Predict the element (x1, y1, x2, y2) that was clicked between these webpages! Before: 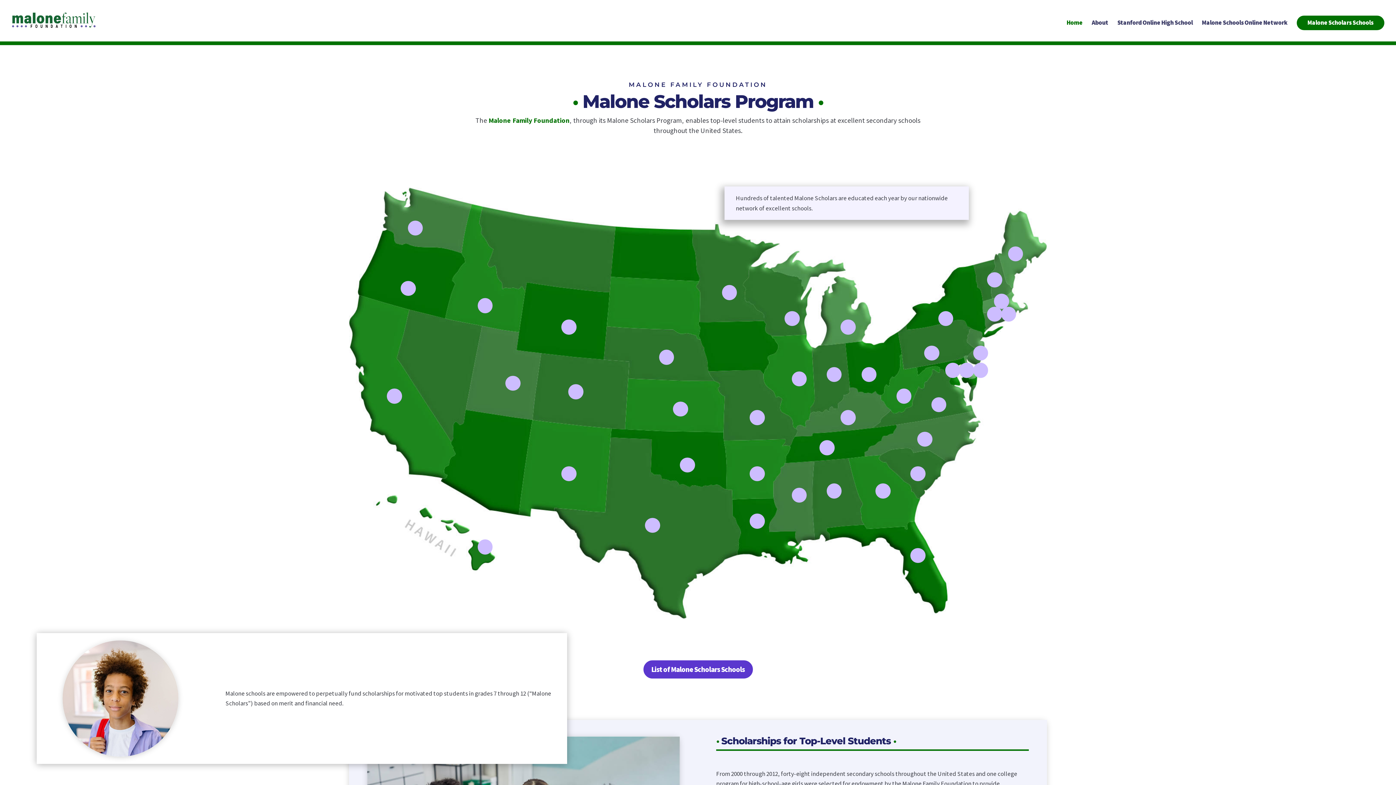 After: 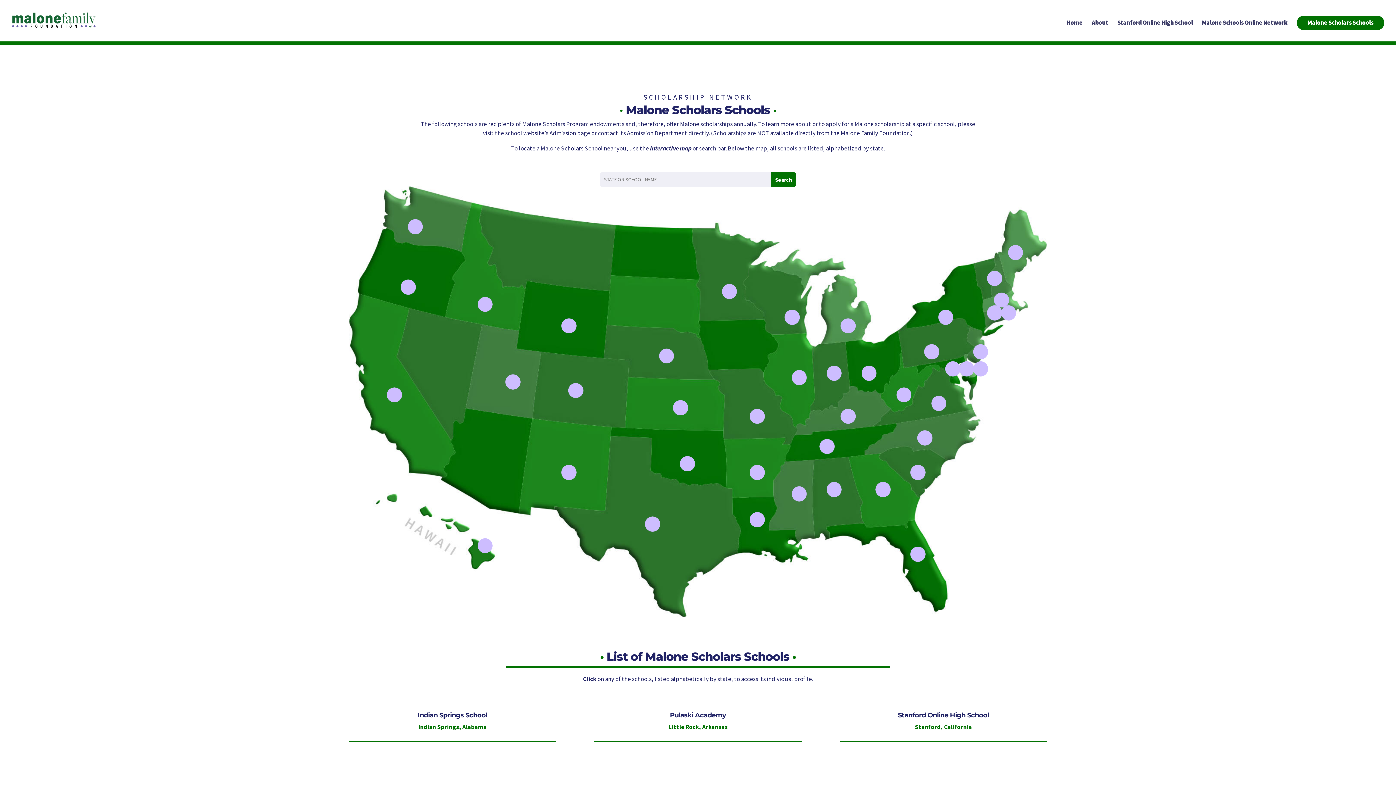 Action: bbox: (643, 660, 752, 679) label: List of Malone Scholars Schools